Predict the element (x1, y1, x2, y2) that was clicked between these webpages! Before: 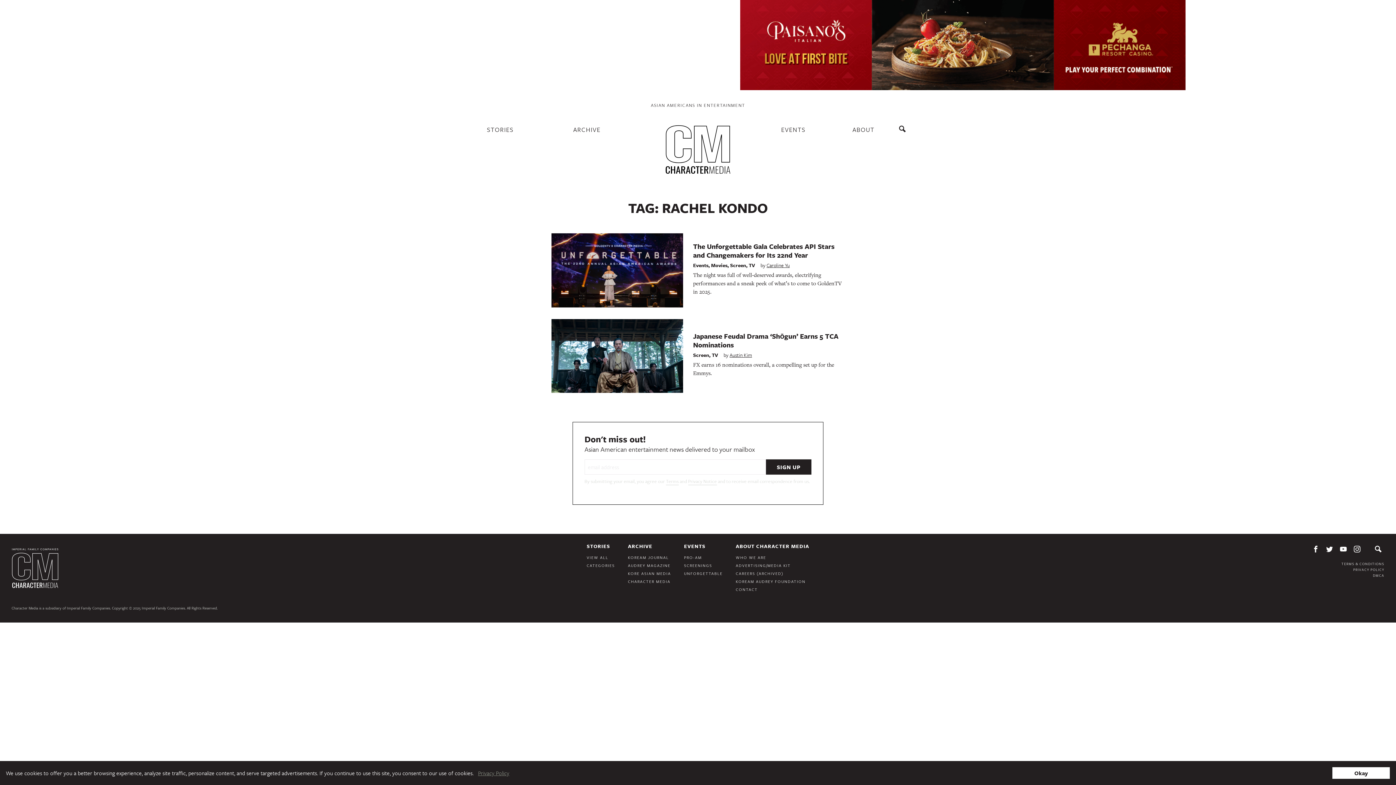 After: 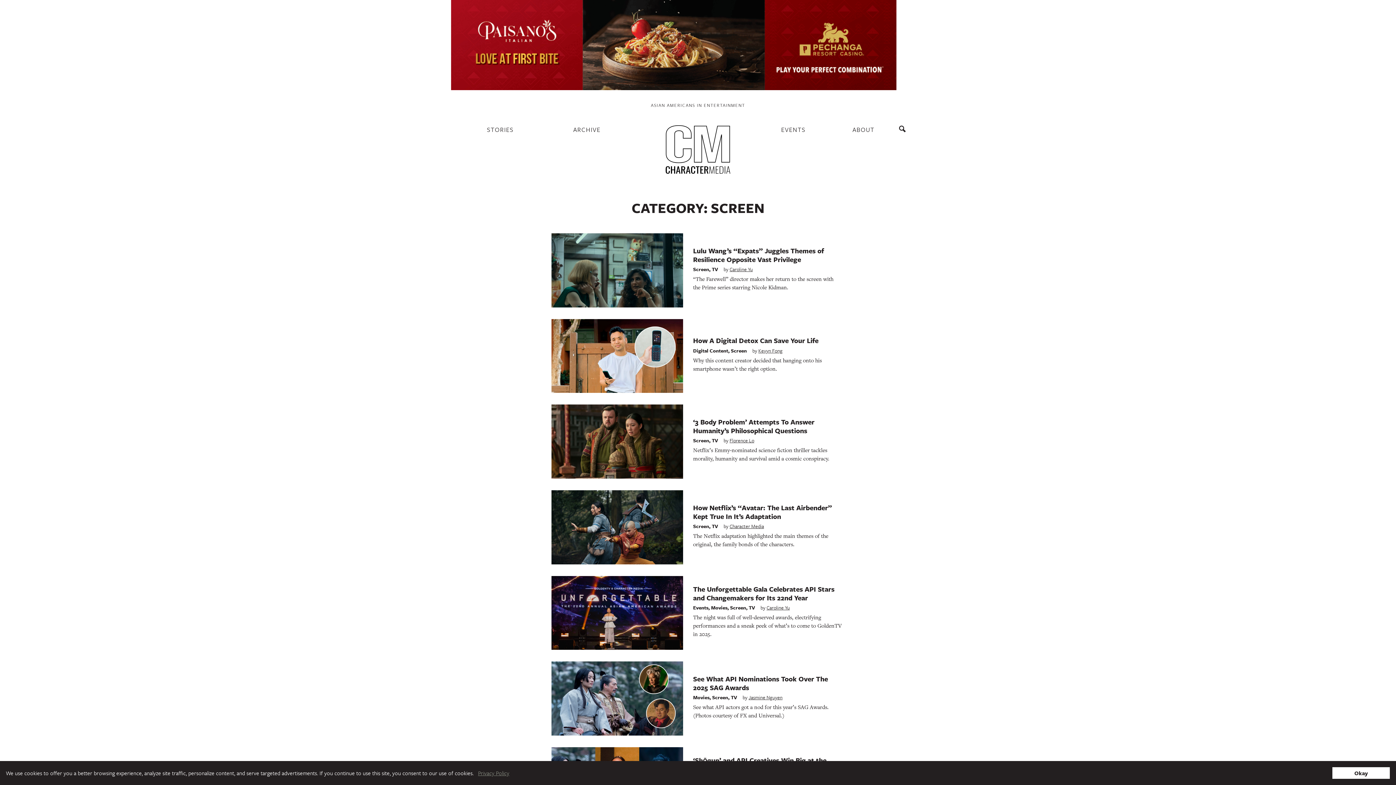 Action: bbox: (693, 351, 709, 358) label: Screen